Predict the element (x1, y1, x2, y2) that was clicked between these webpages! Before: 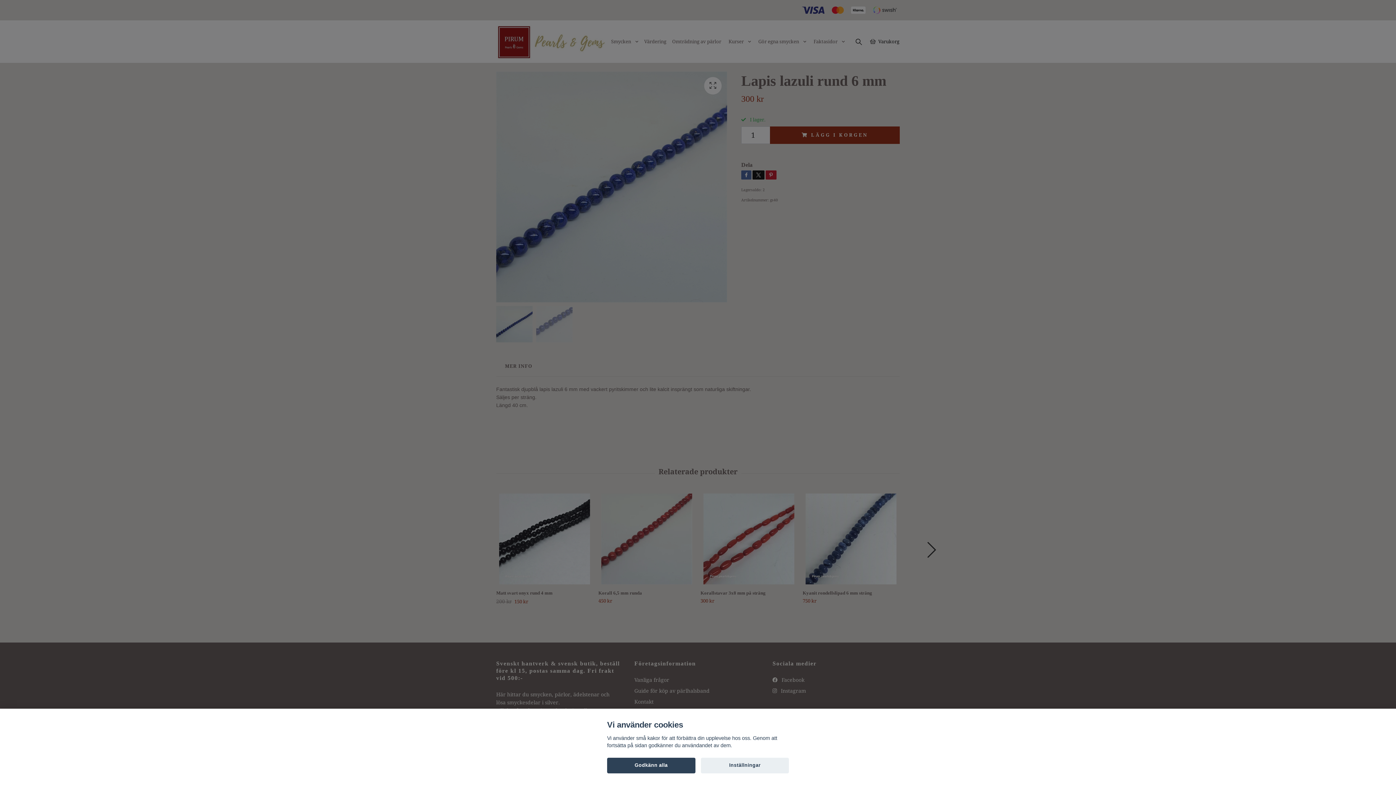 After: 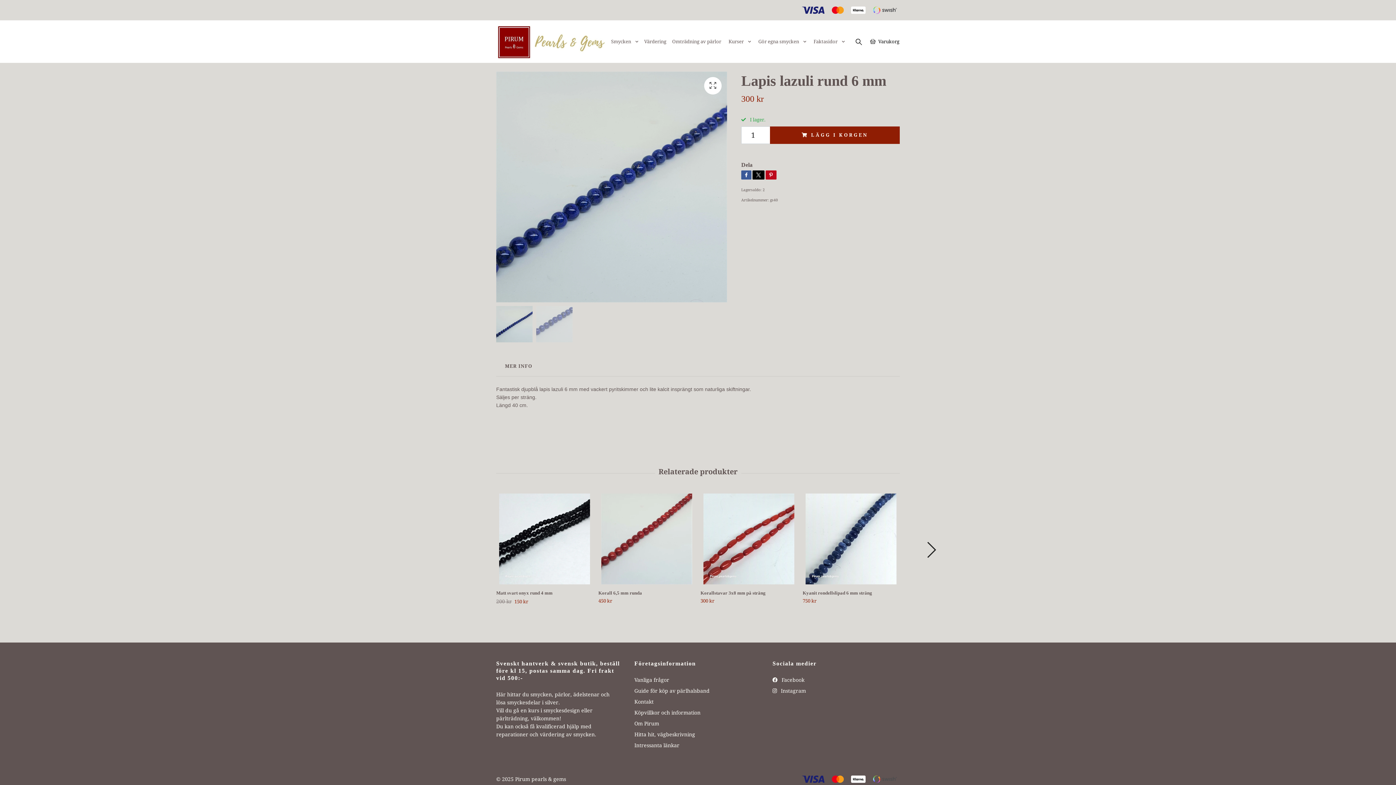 Action: label: Godkänn alla bbox: (607, 758, 695, 773)